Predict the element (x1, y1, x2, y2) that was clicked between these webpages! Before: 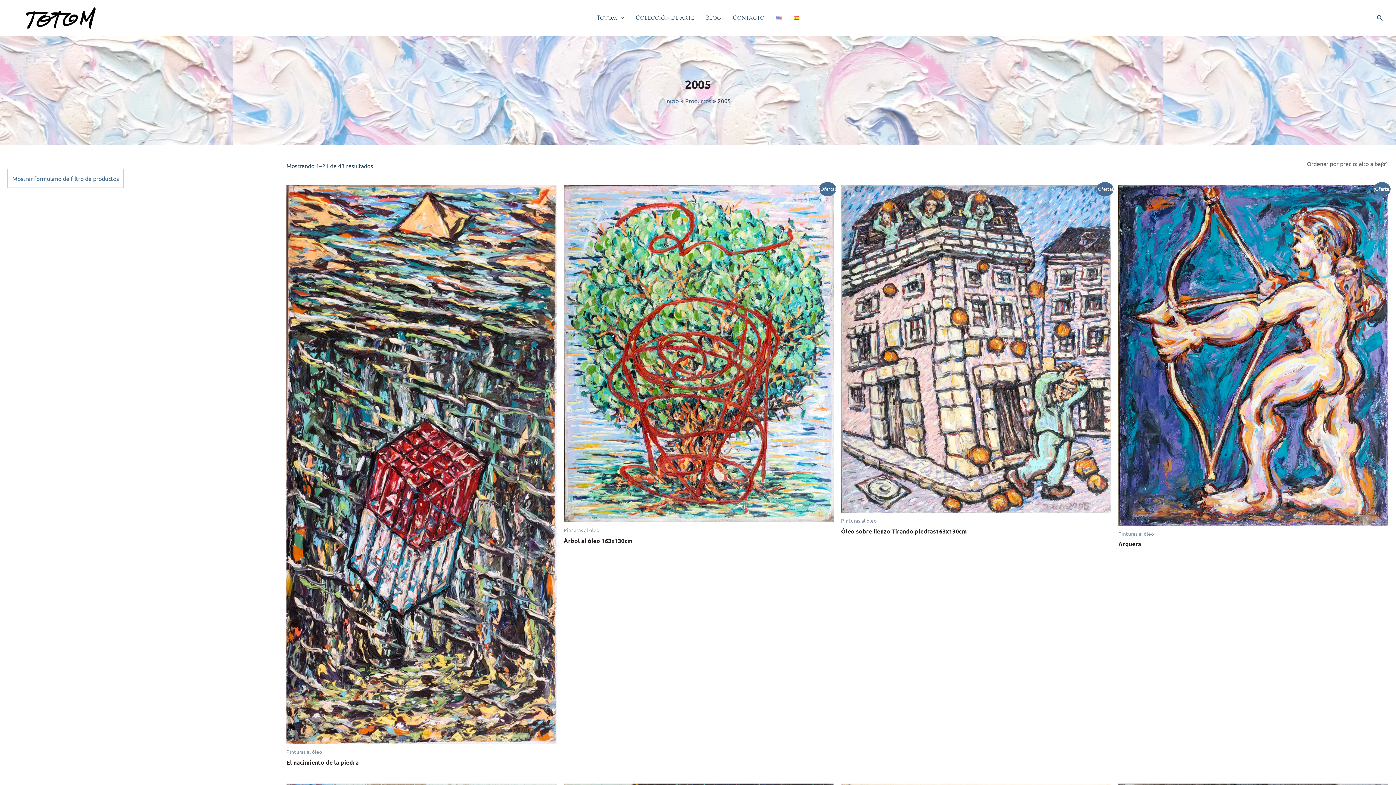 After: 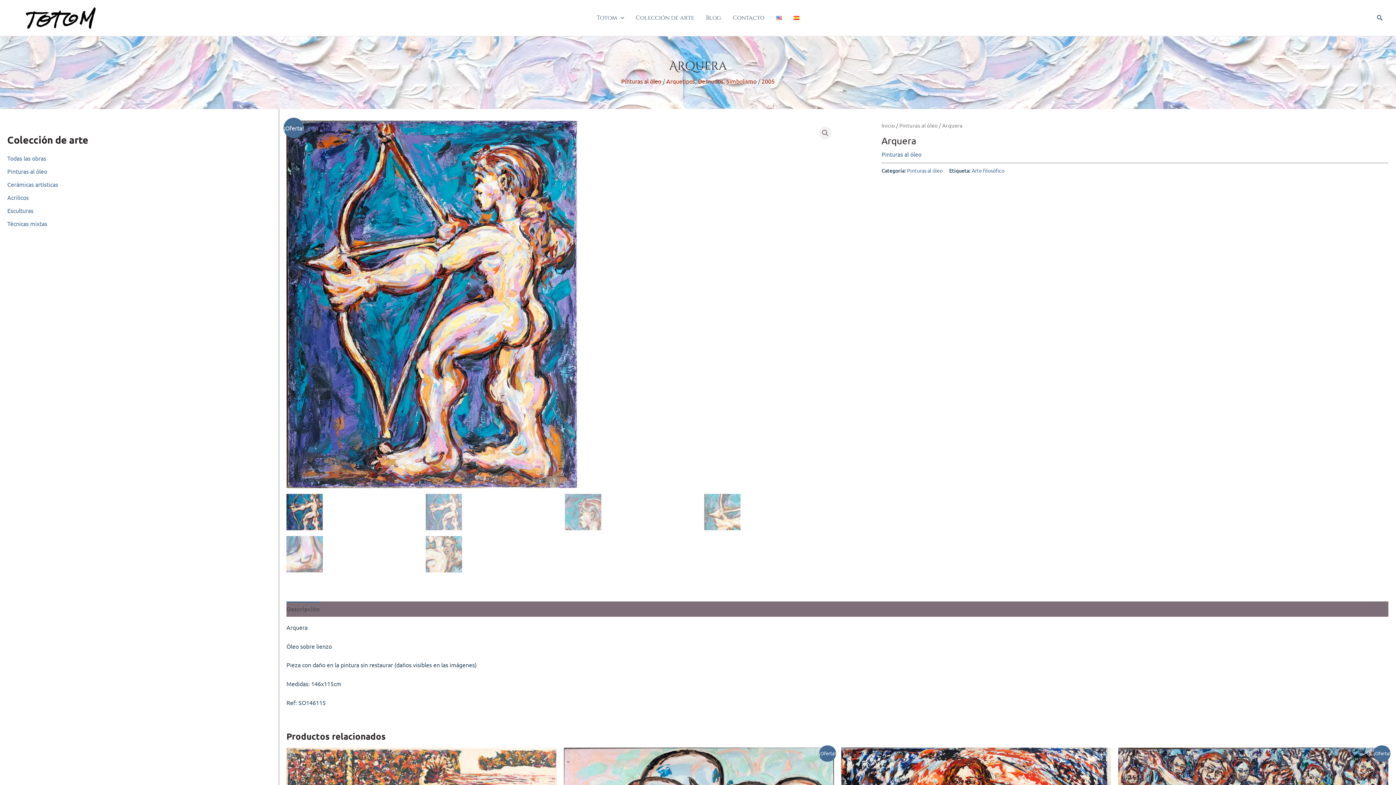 Action: bbox: (1118, 540, 1388, 551) label: Arquera